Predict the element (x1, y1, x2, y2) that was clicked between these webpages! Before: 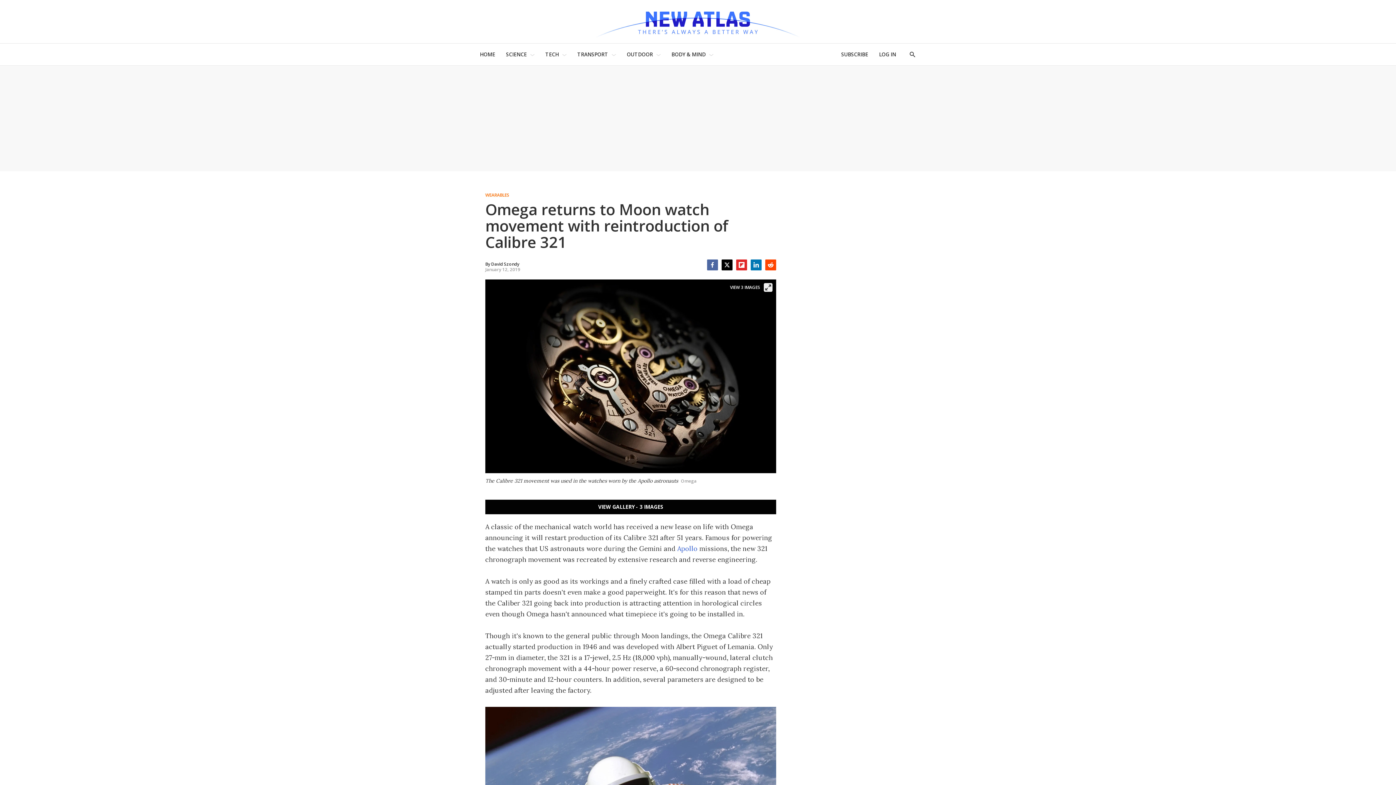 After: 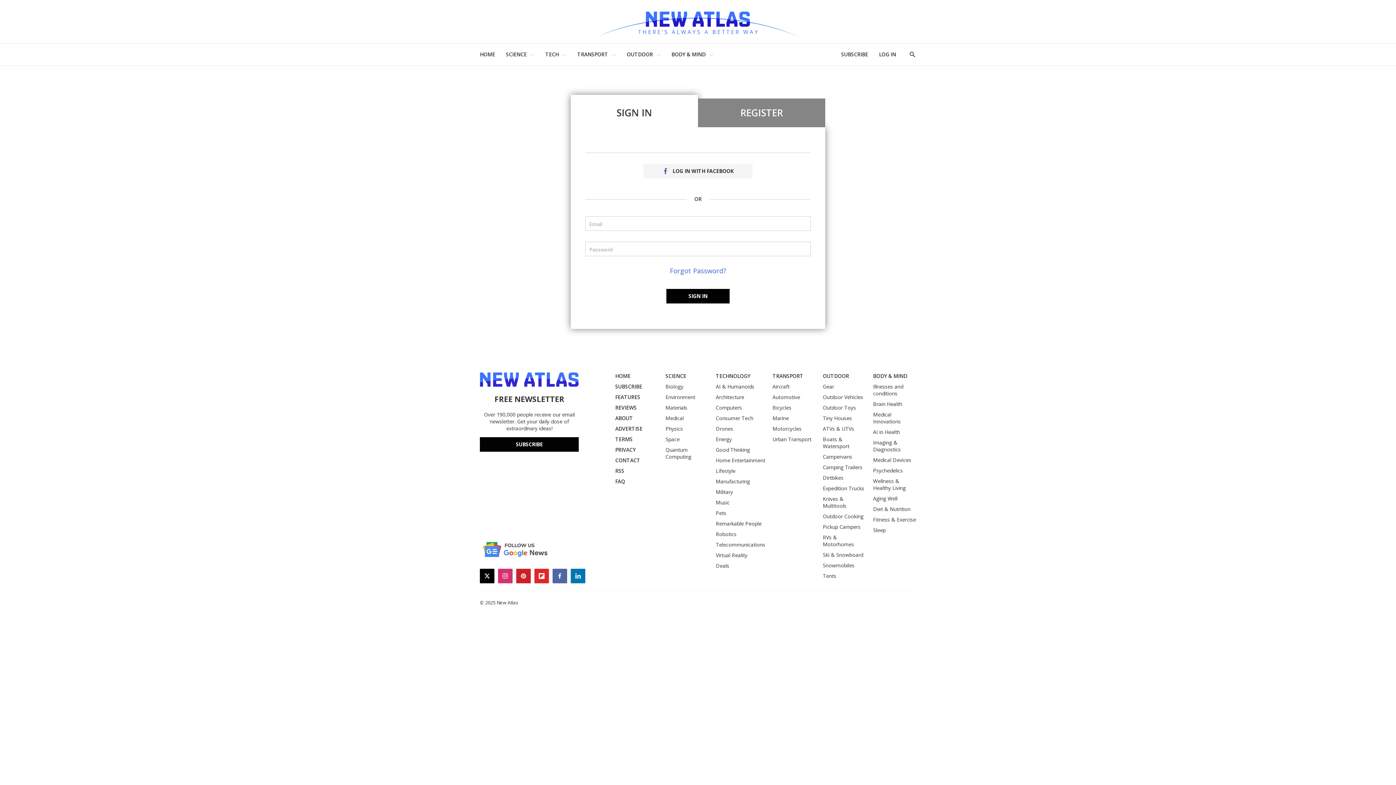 Action: bbox: (879, 47, 896, 61) label: LOG IN